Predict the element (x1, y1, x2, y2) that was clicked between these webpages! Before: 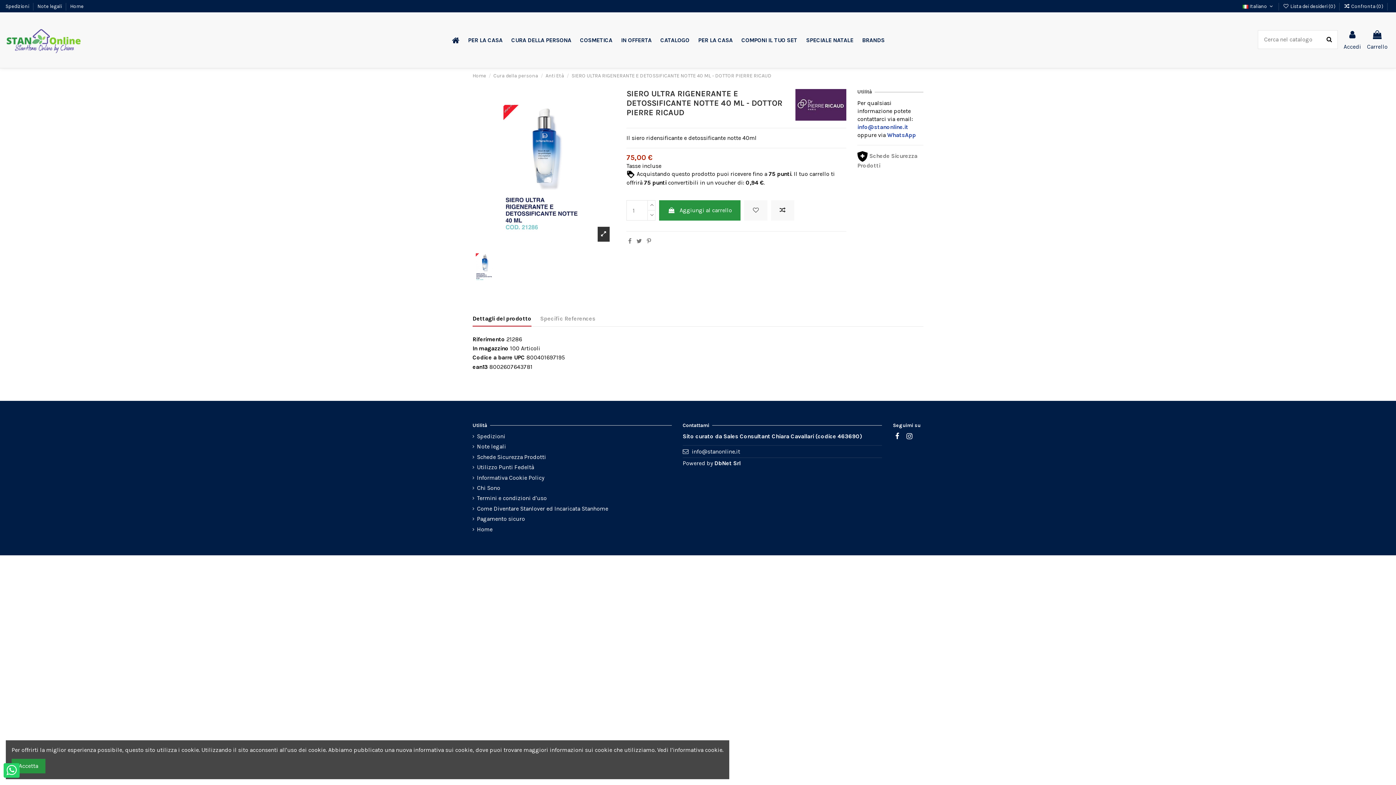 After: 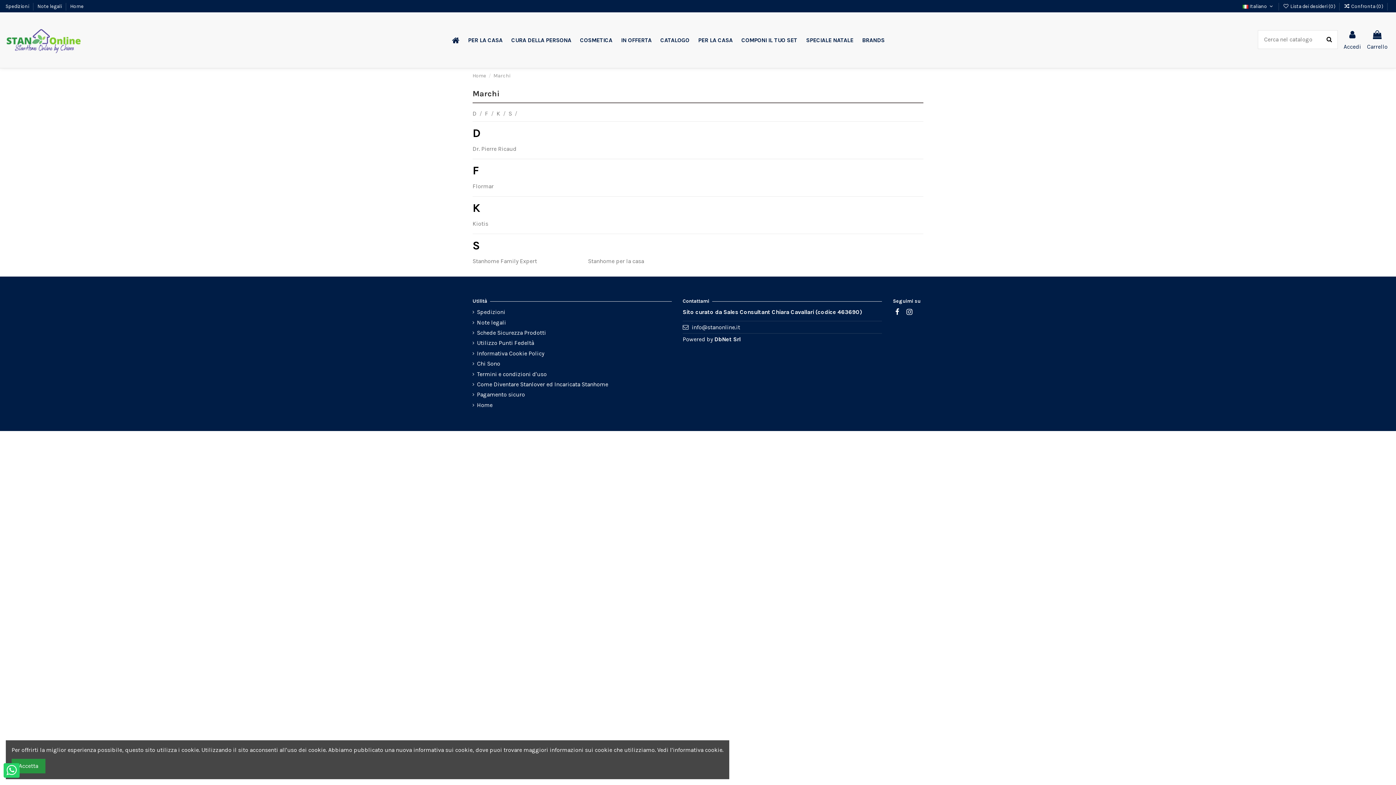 Action: bbox: (858, 32, 889, 48) label: BRANDS